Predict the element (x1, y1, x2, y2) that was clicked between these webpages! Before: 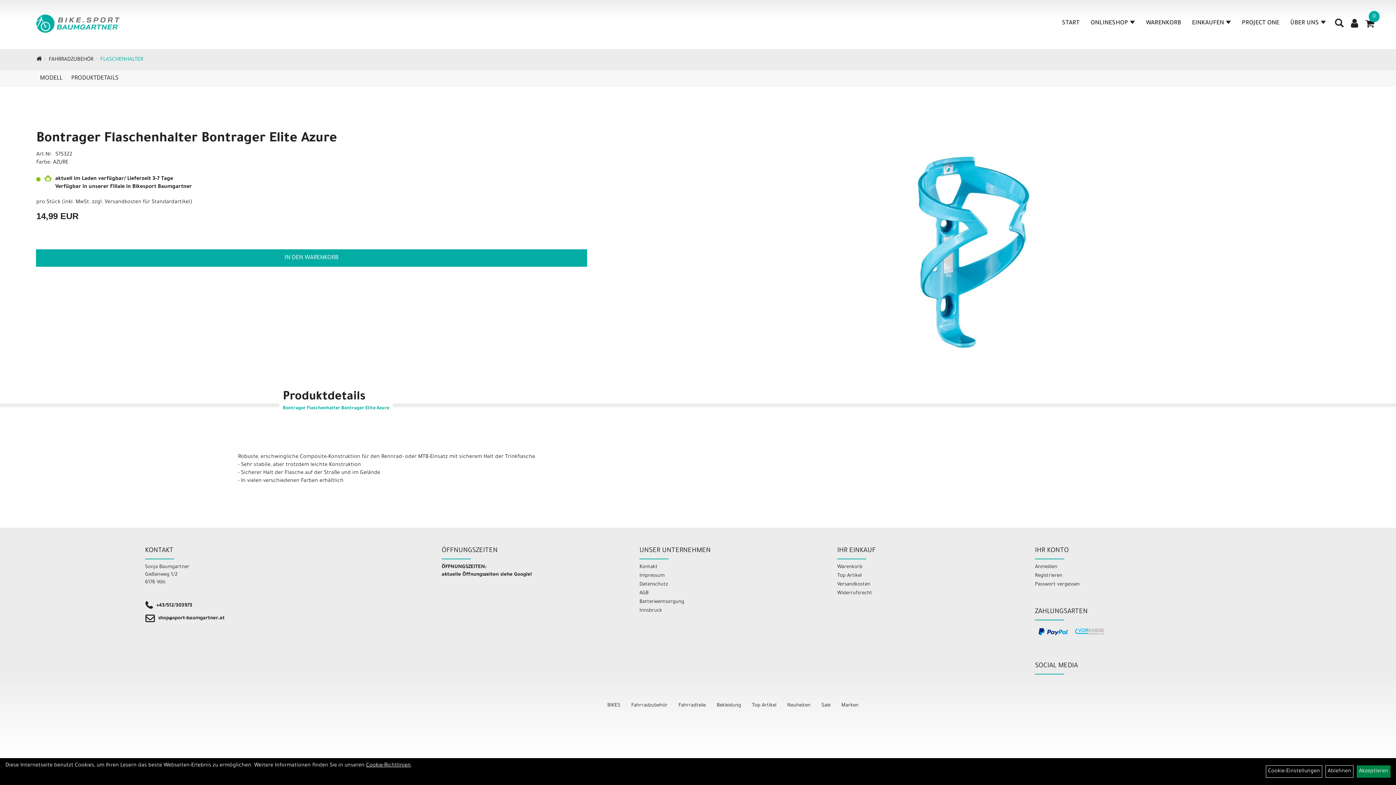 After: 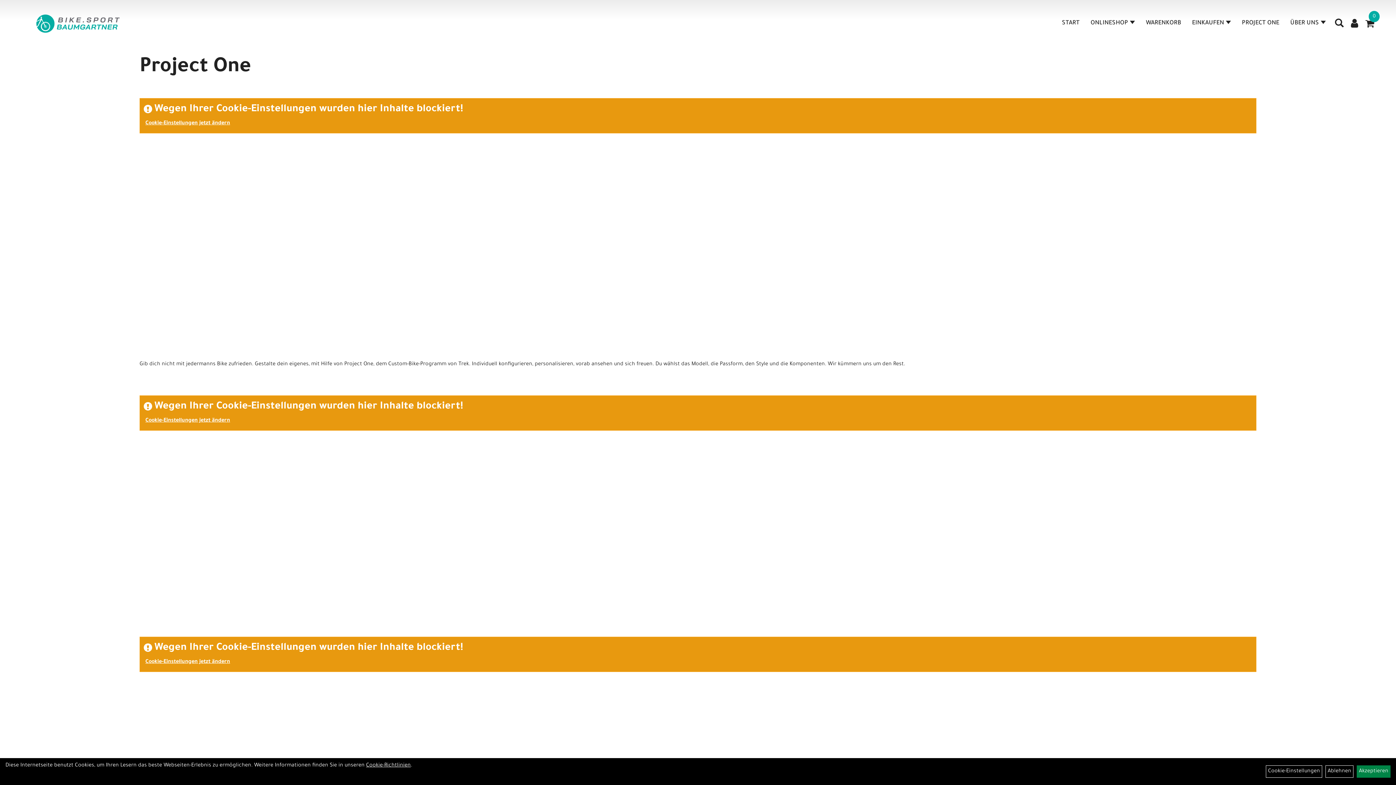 Action: bbox: (1236, 16, 1285, 30) label: PROJECT ONE